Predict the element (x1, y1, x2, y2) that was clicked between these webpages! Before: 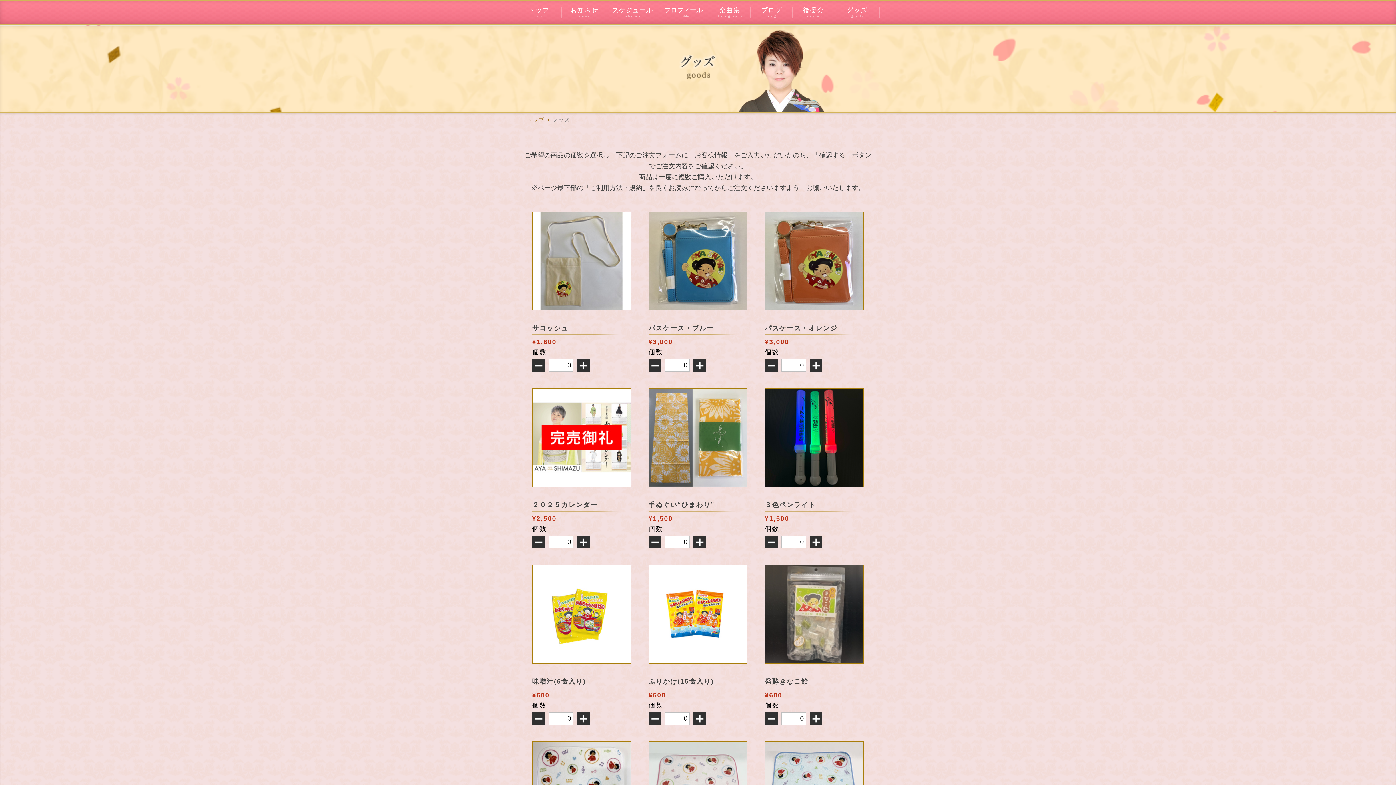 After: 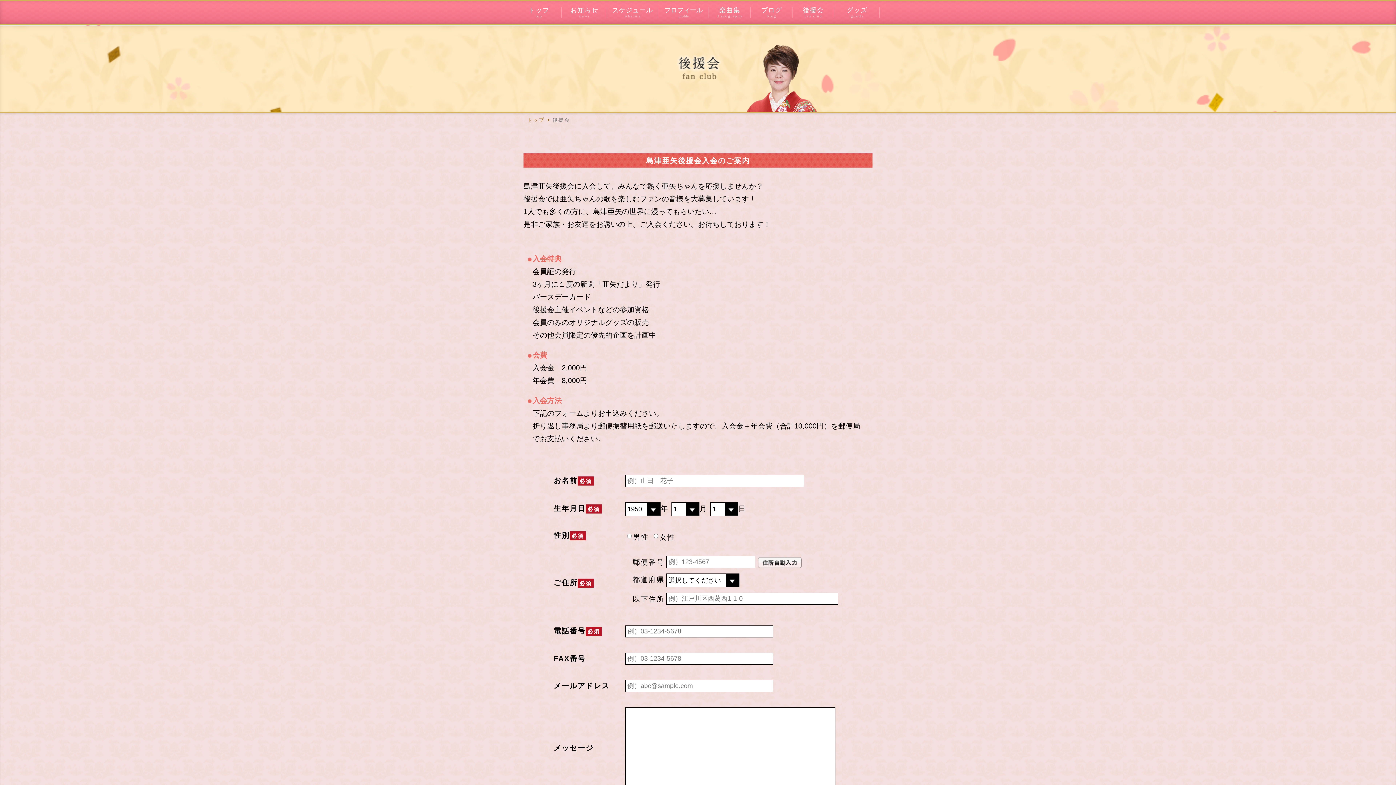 Action: bbox: (792, 0, 834, 24) label: 後援会
fan club